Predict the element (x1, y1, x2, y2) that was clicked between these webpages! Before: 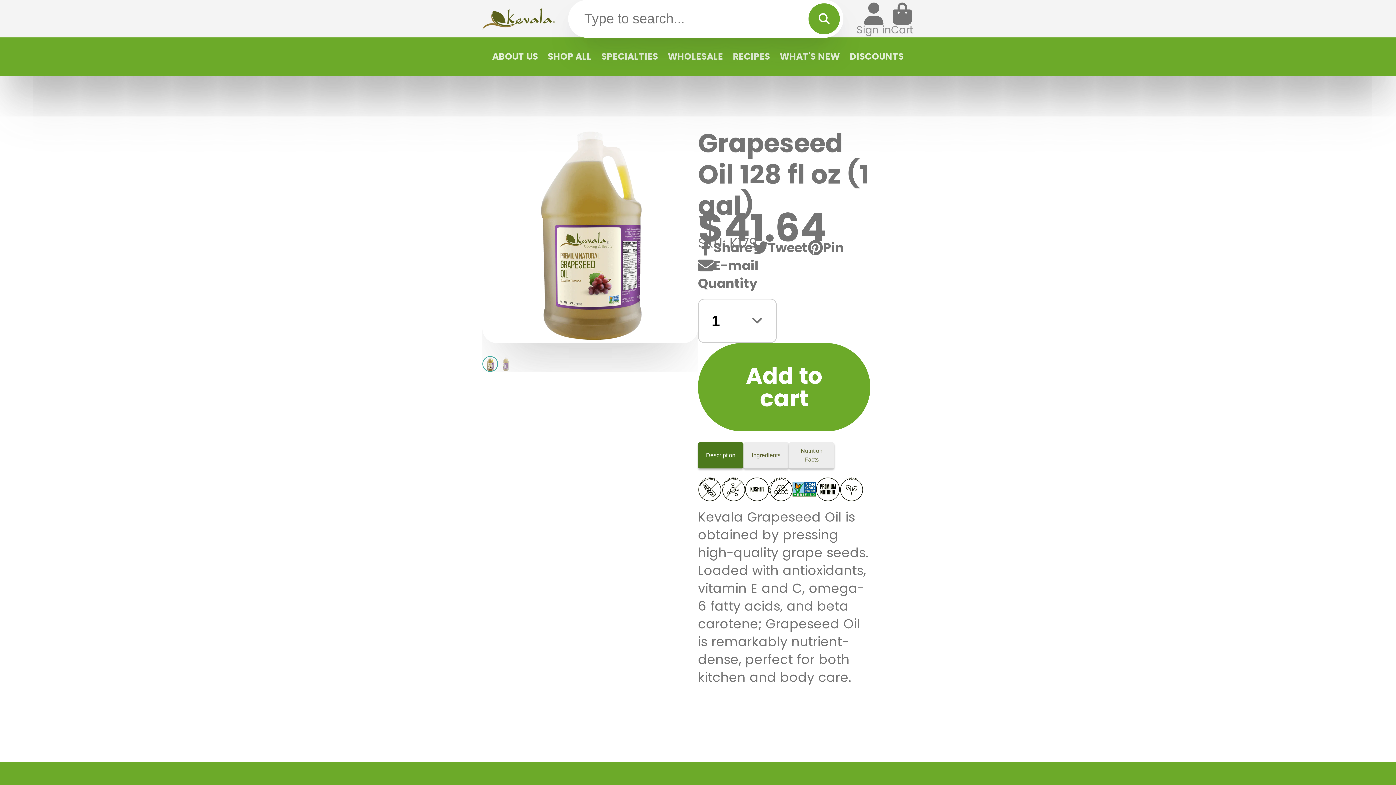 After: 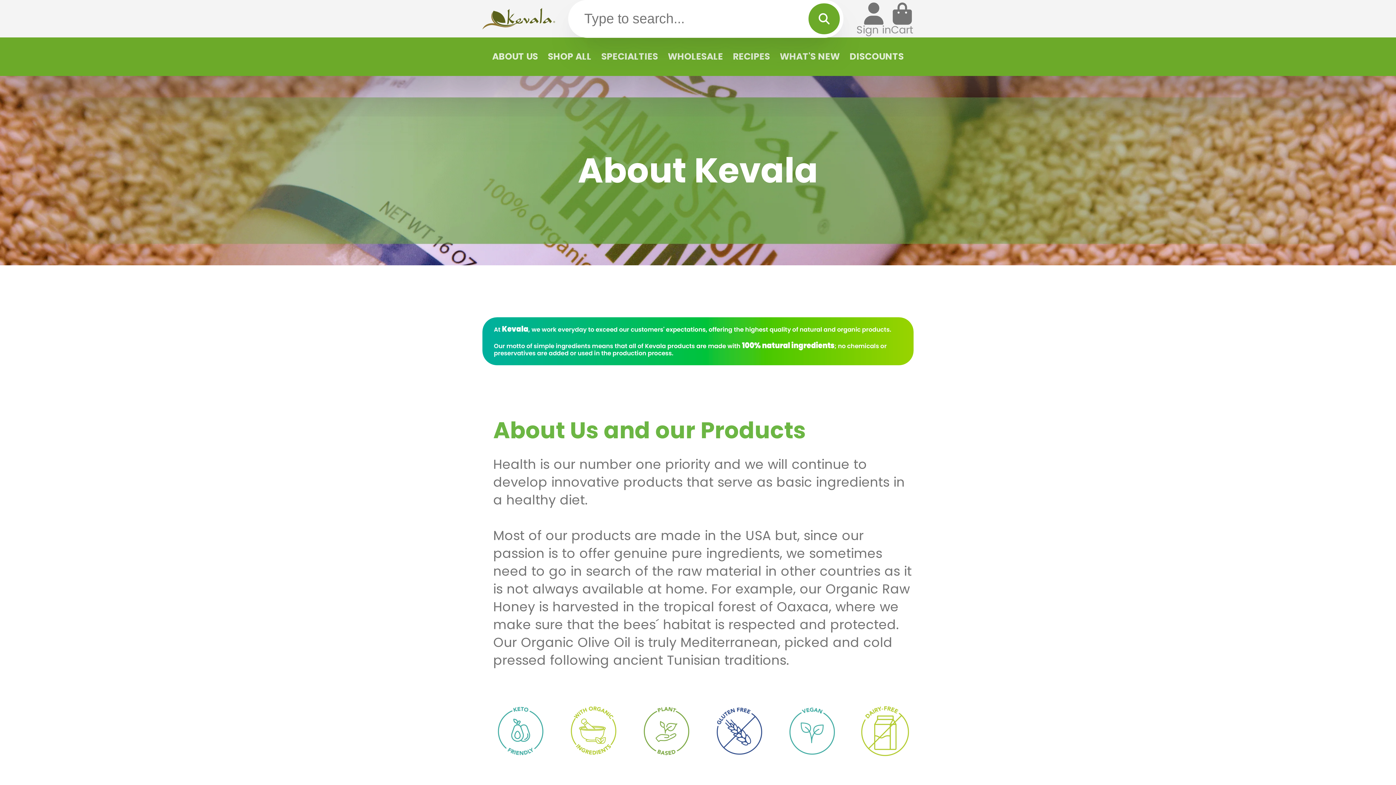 Action: label: ABOUT US bbox: (492, 37, 538, 75)